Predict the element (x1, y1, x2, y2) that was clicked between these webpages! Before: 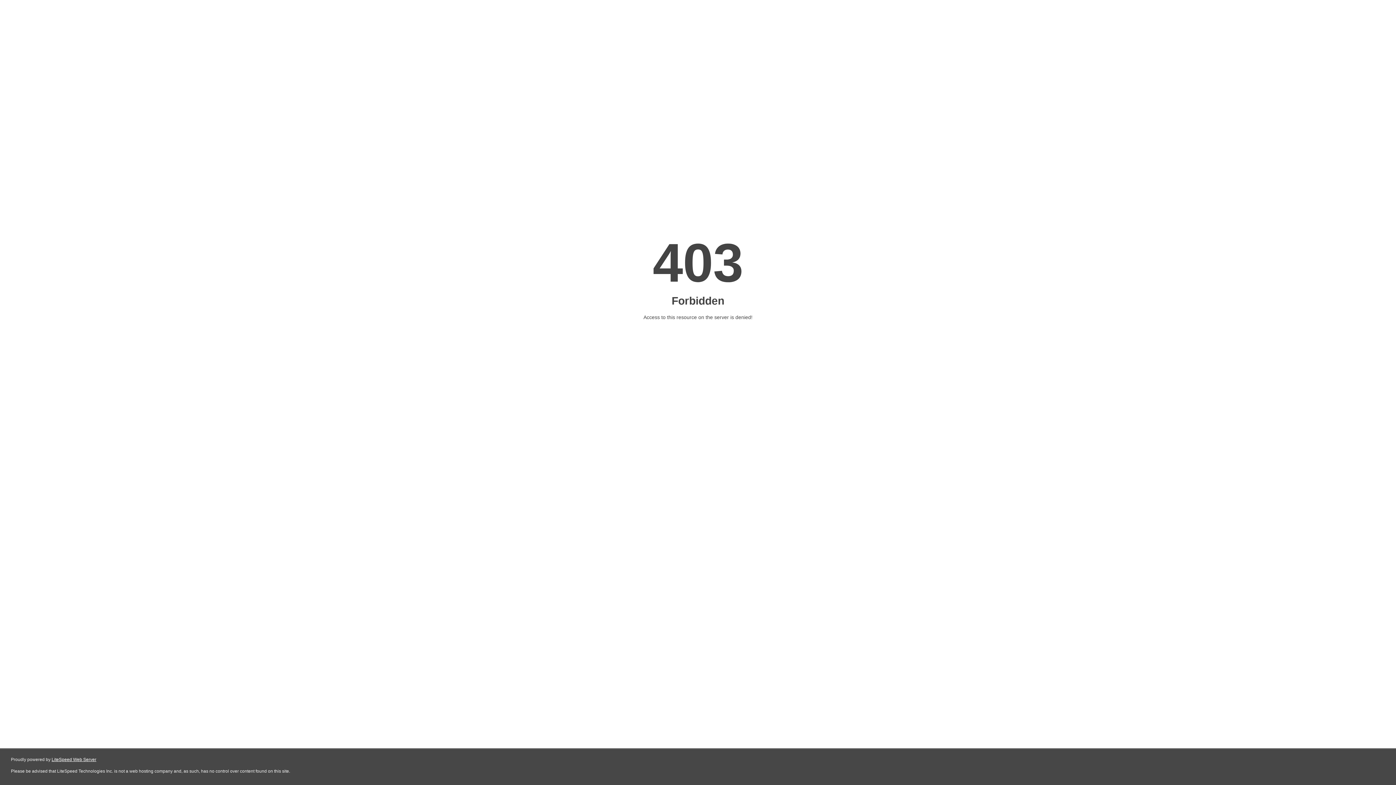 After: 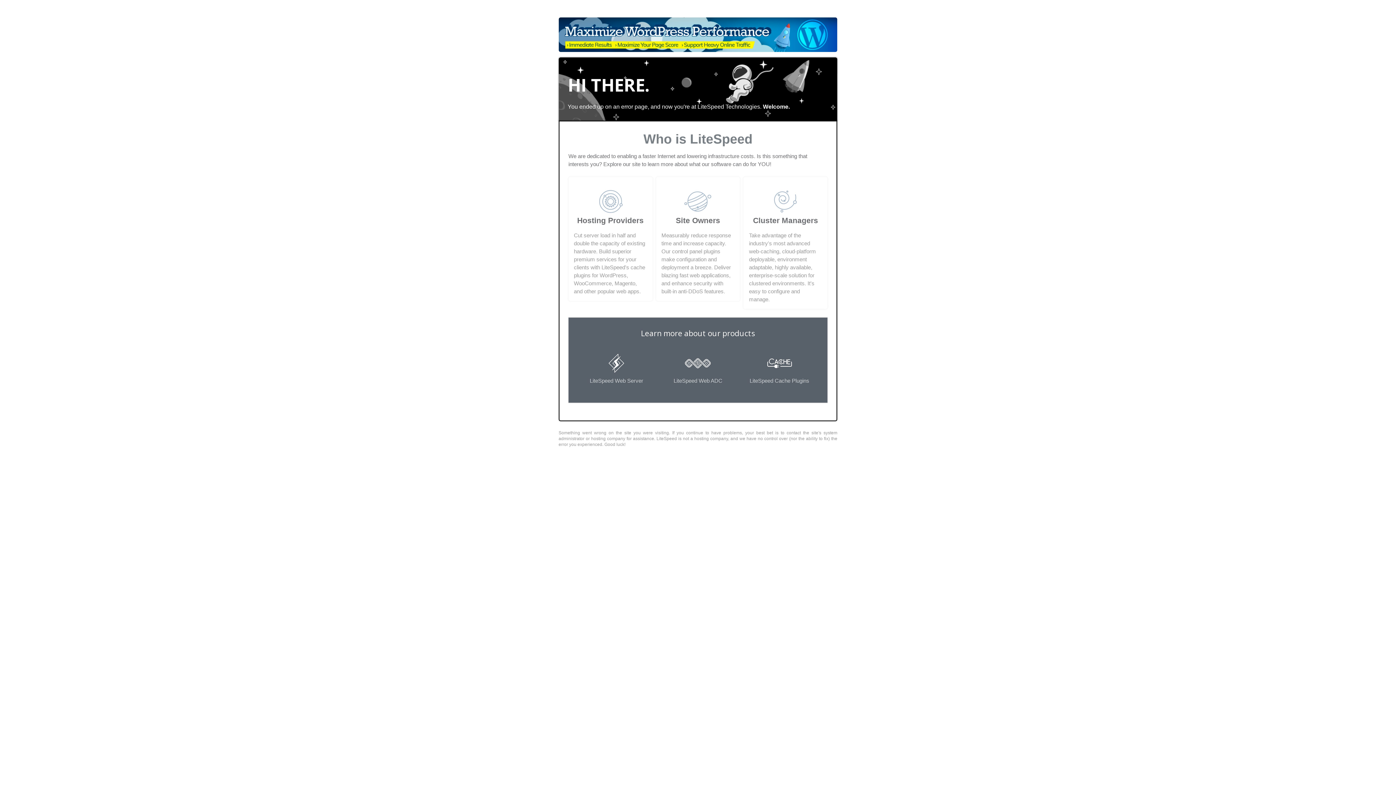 Action: label: LiteSpeed Web Server bbox: (51, 757, 96, 762)